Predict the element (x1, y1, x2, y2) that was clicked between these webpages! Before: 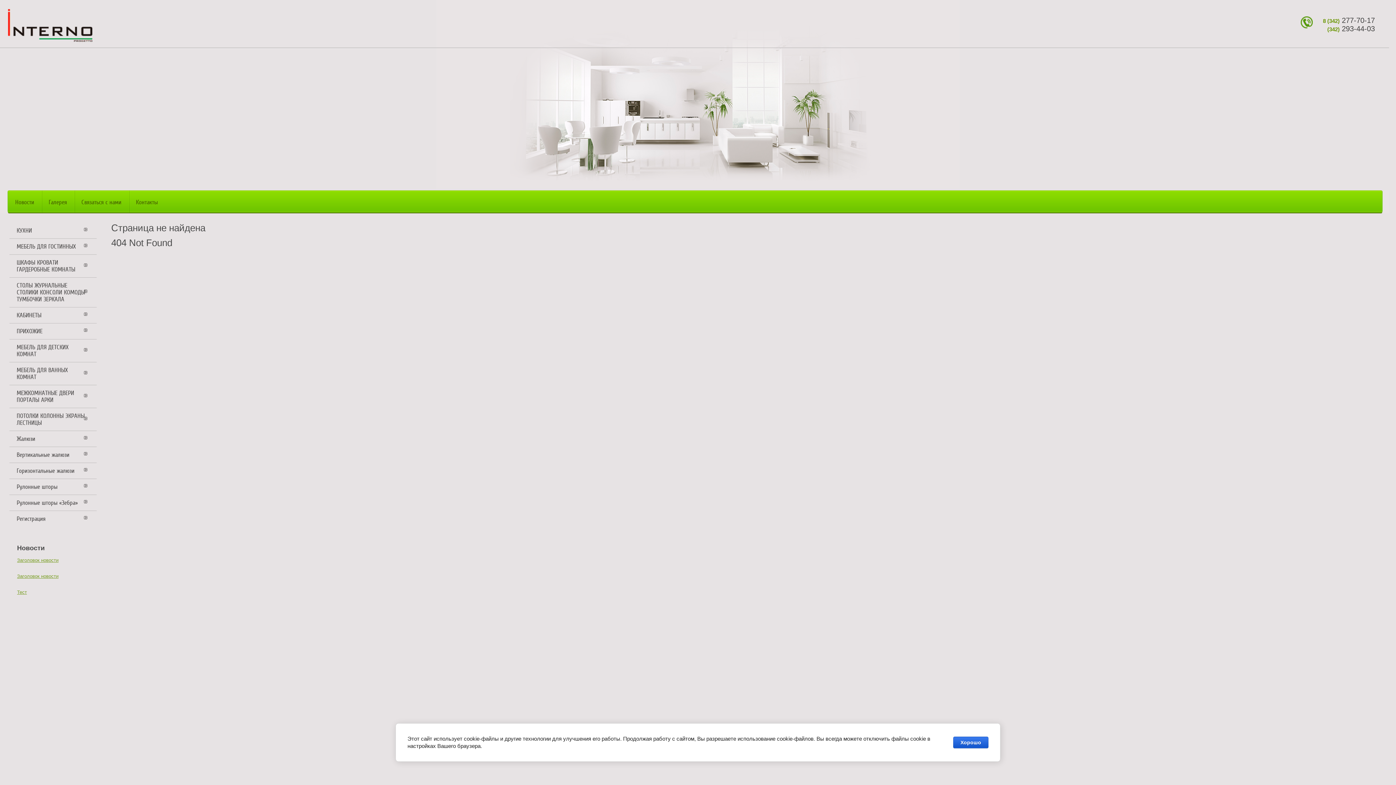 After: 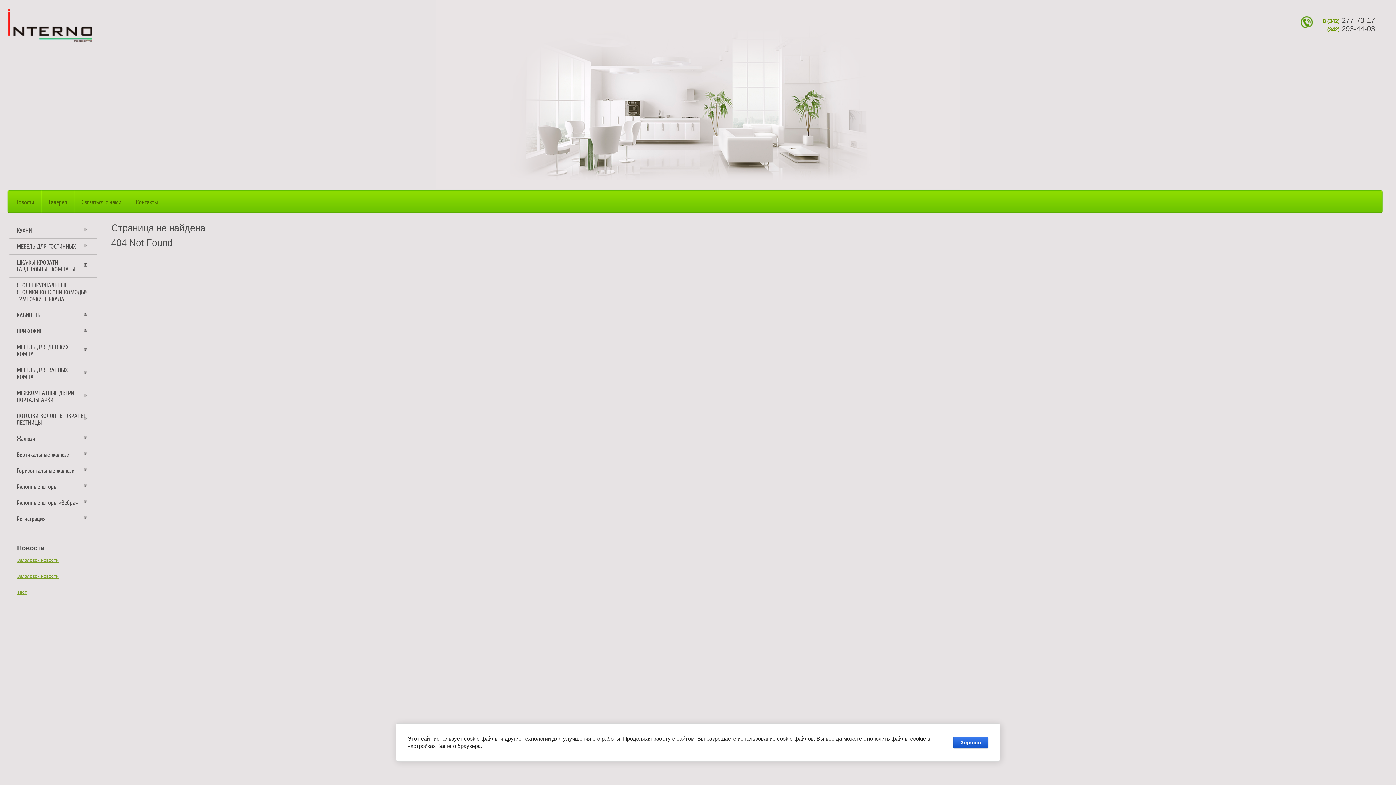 Action: bbox: (17, 589, 26, 595) label: Тест